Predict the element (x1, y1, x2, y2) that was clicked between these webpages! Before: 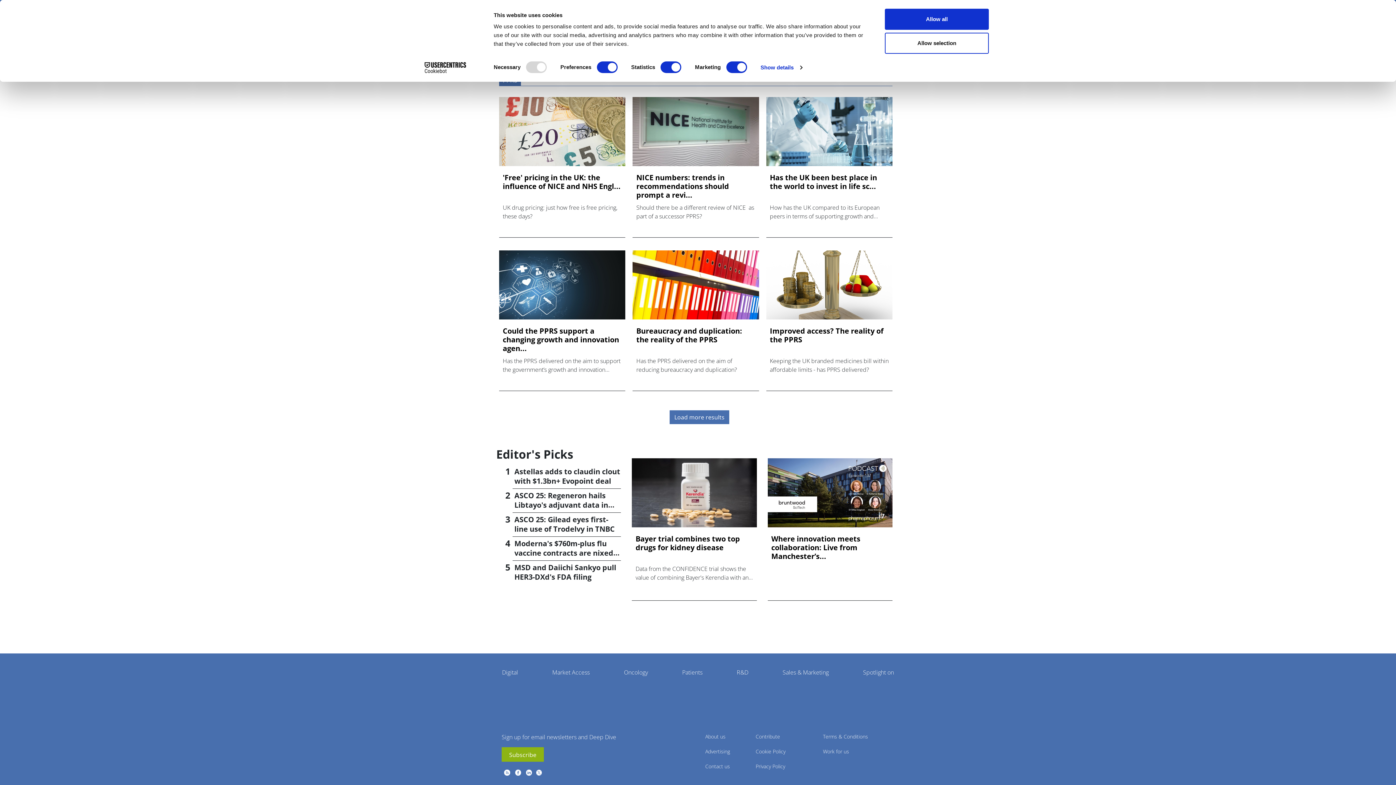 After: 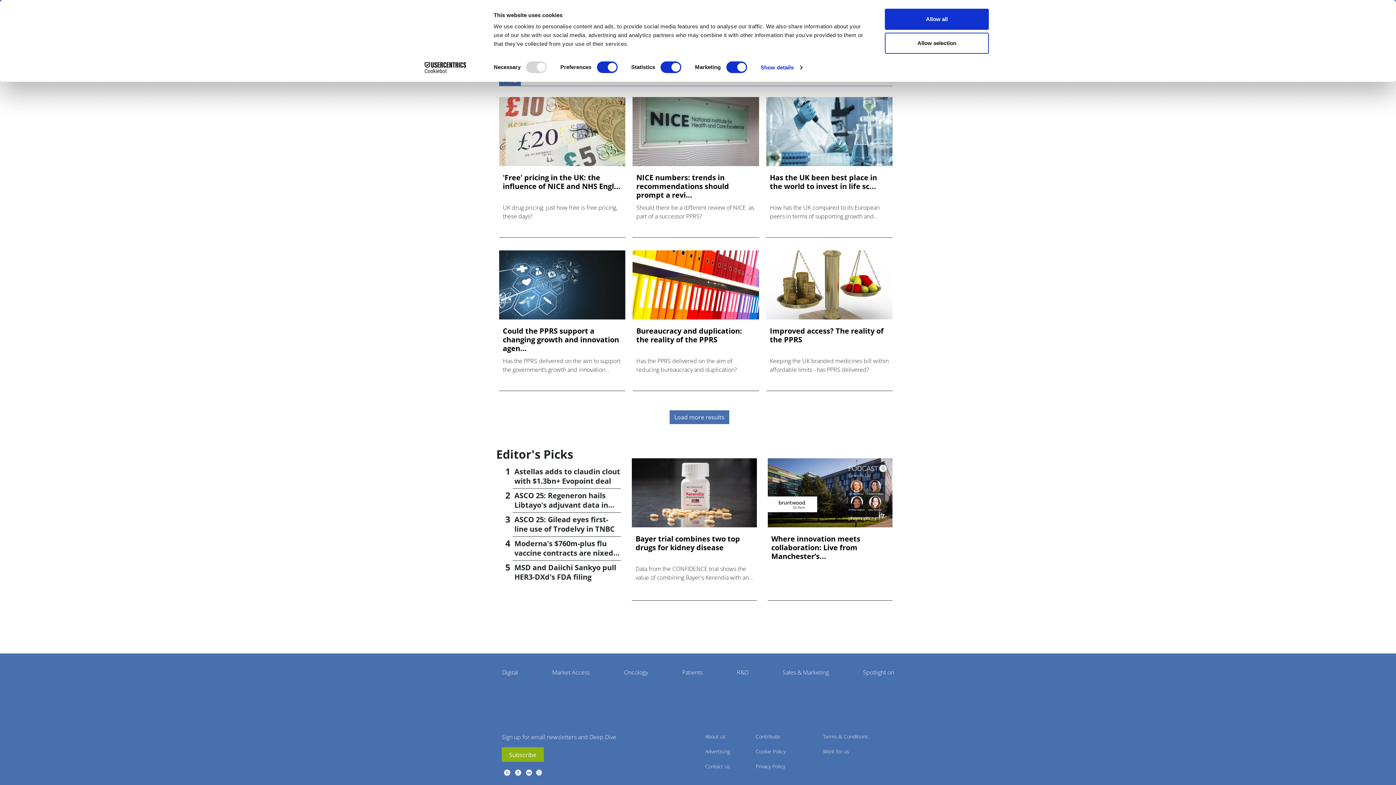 Action: label: twitter bbox: (536, 769, 543, 776)